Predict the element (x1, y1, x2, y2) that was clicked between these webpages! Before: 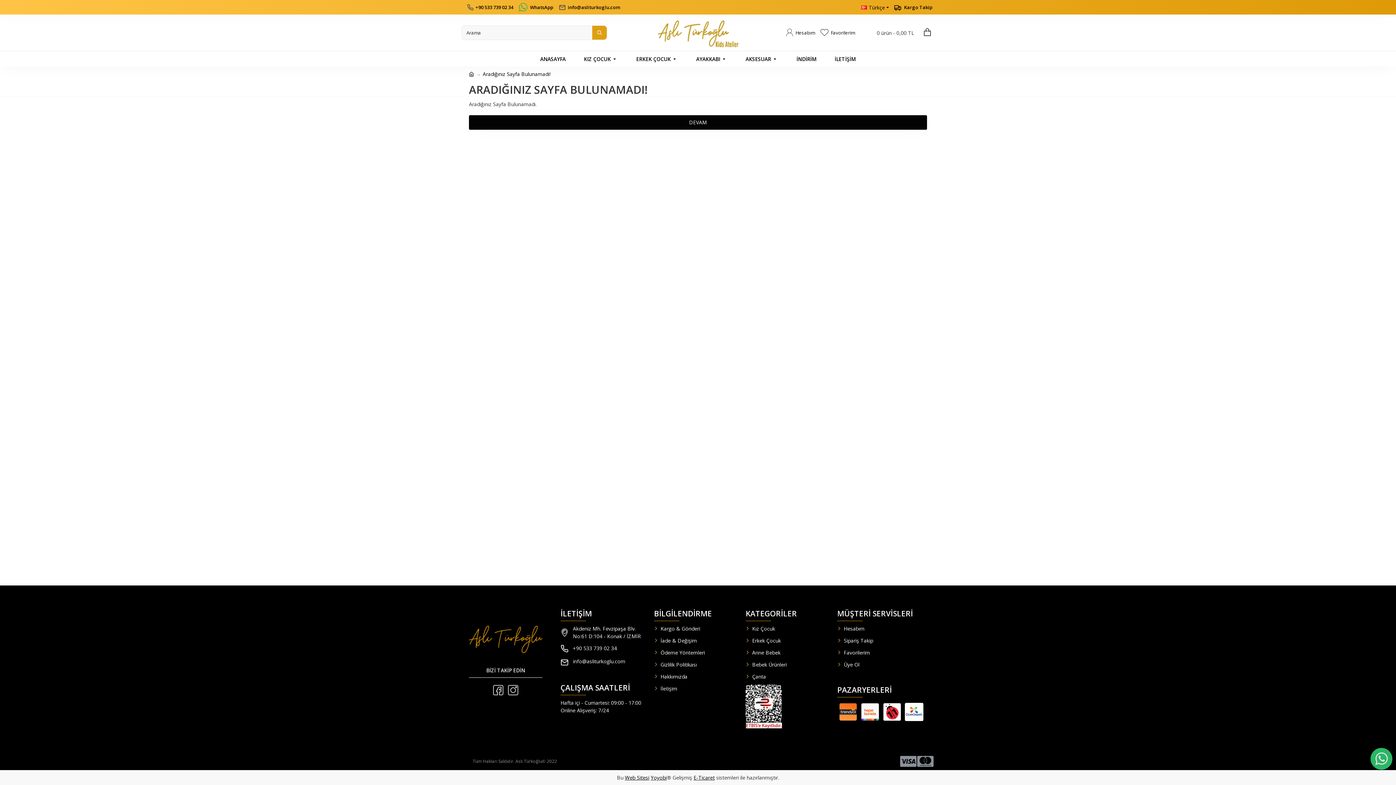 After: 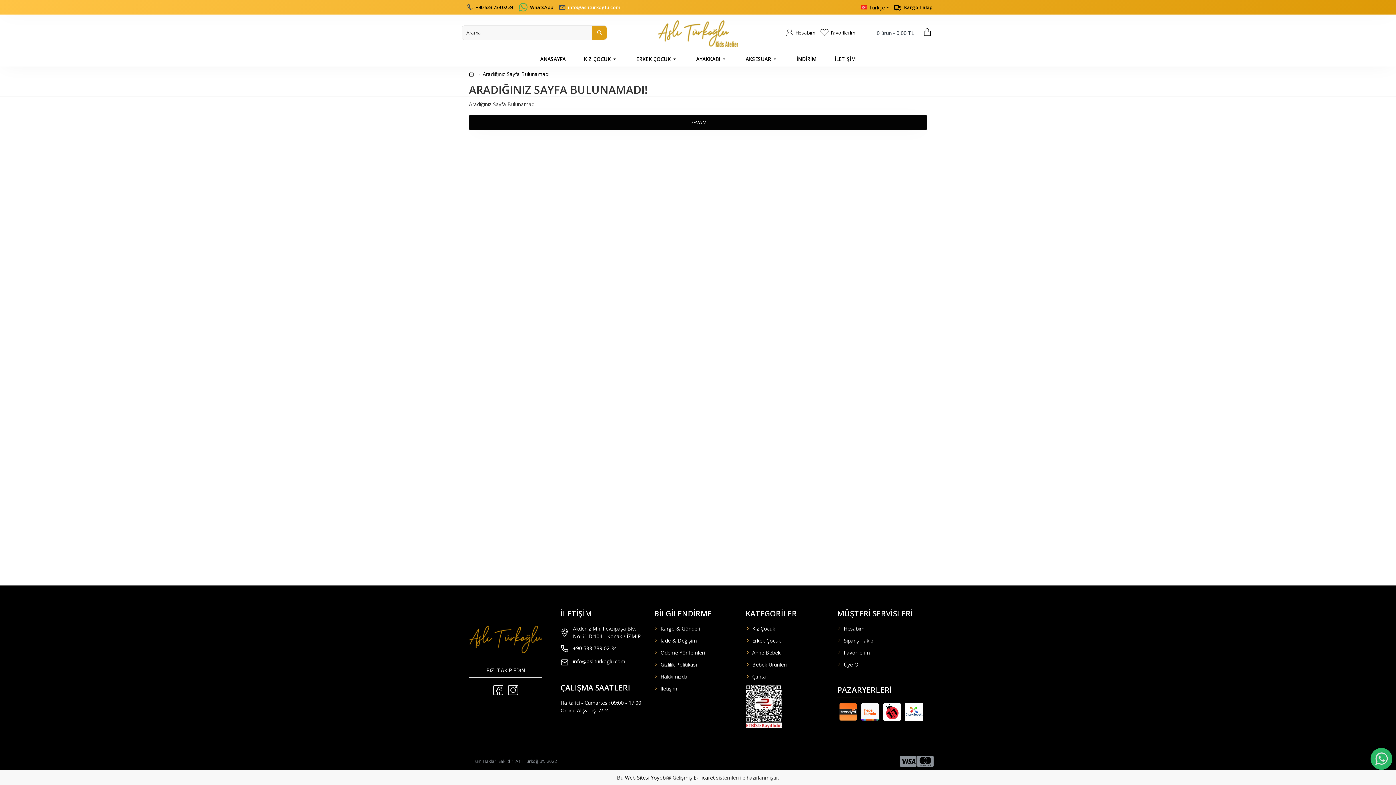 Action: label: info@asliturkoglu.com bbox: (557, 0, 622, 14)